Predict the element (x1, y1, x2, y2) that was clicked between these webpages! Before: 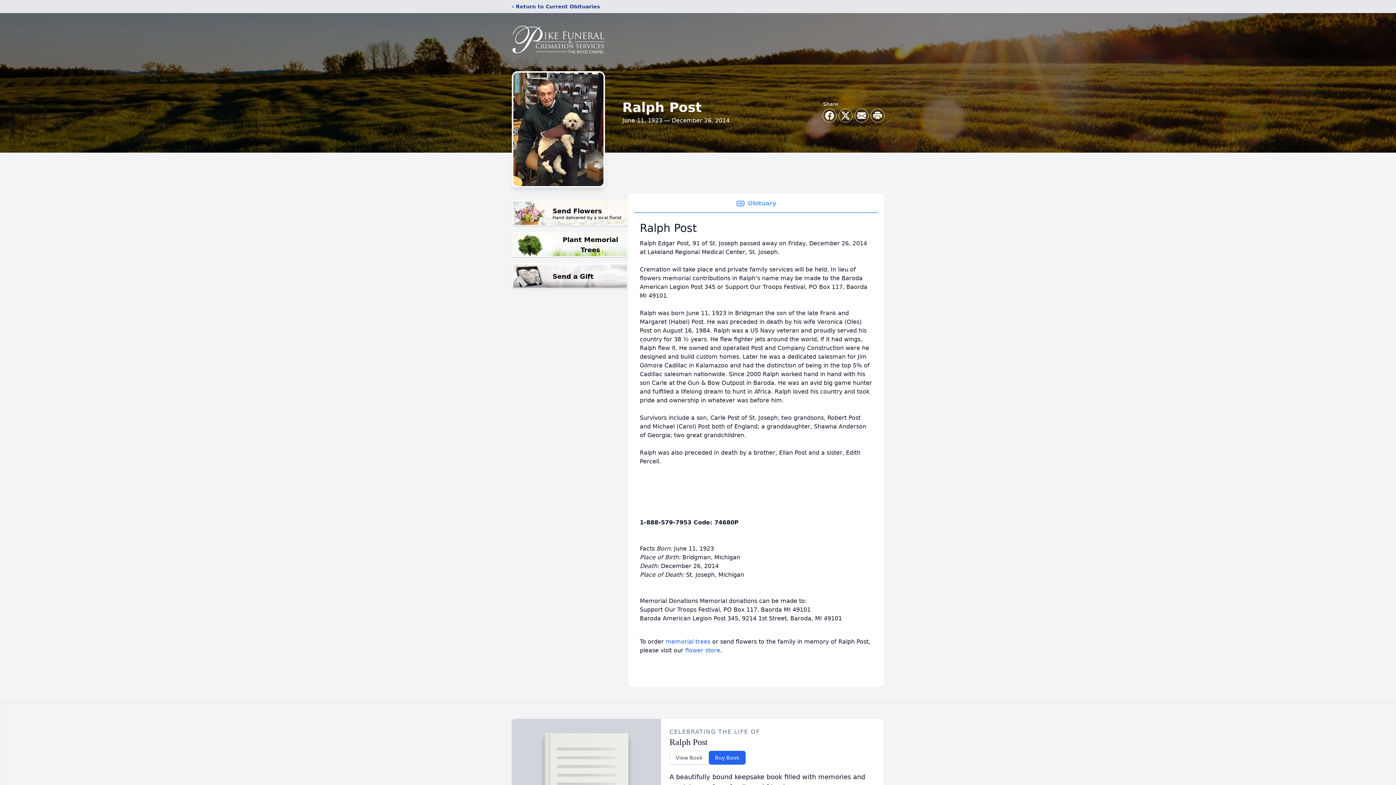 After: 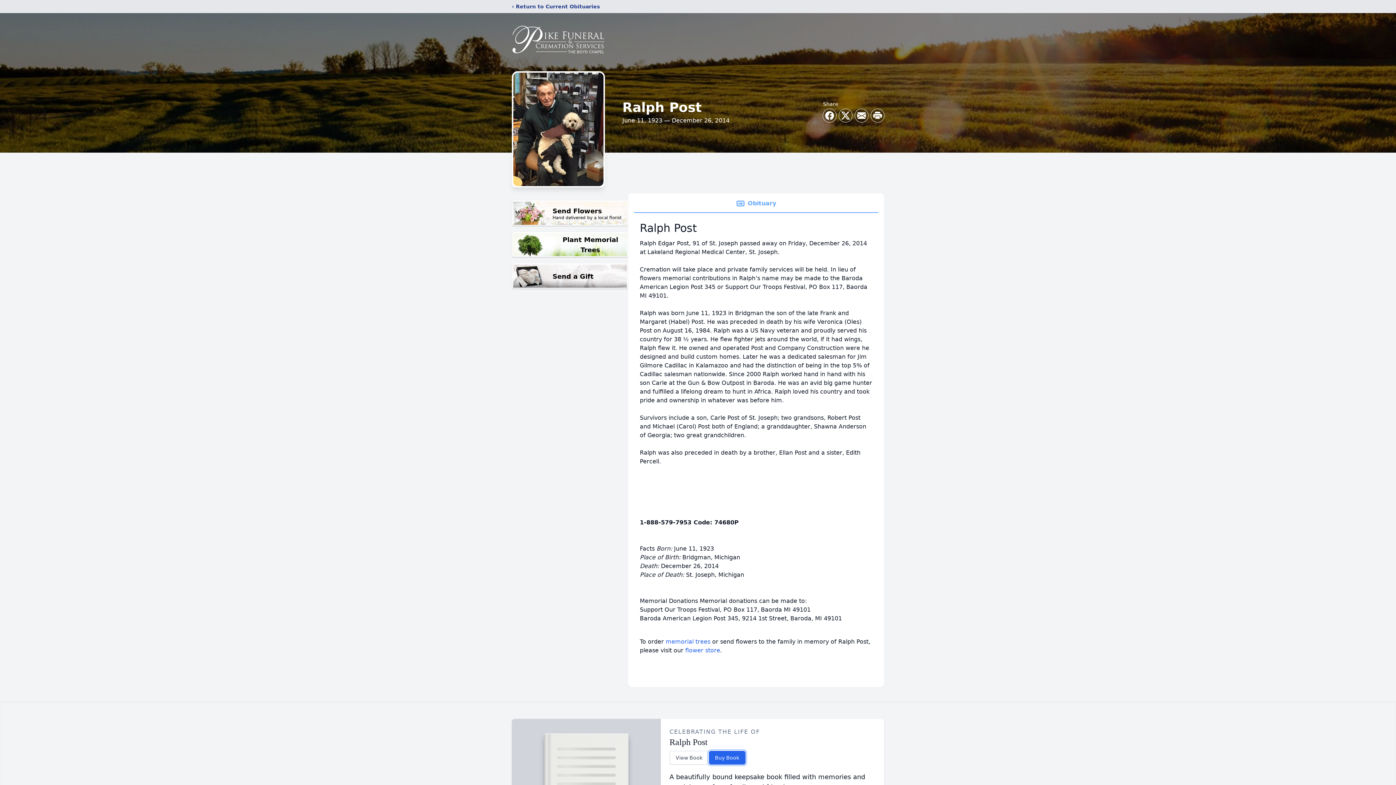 Action: label: Buy Book bbox: (708, 751, 745, 765)